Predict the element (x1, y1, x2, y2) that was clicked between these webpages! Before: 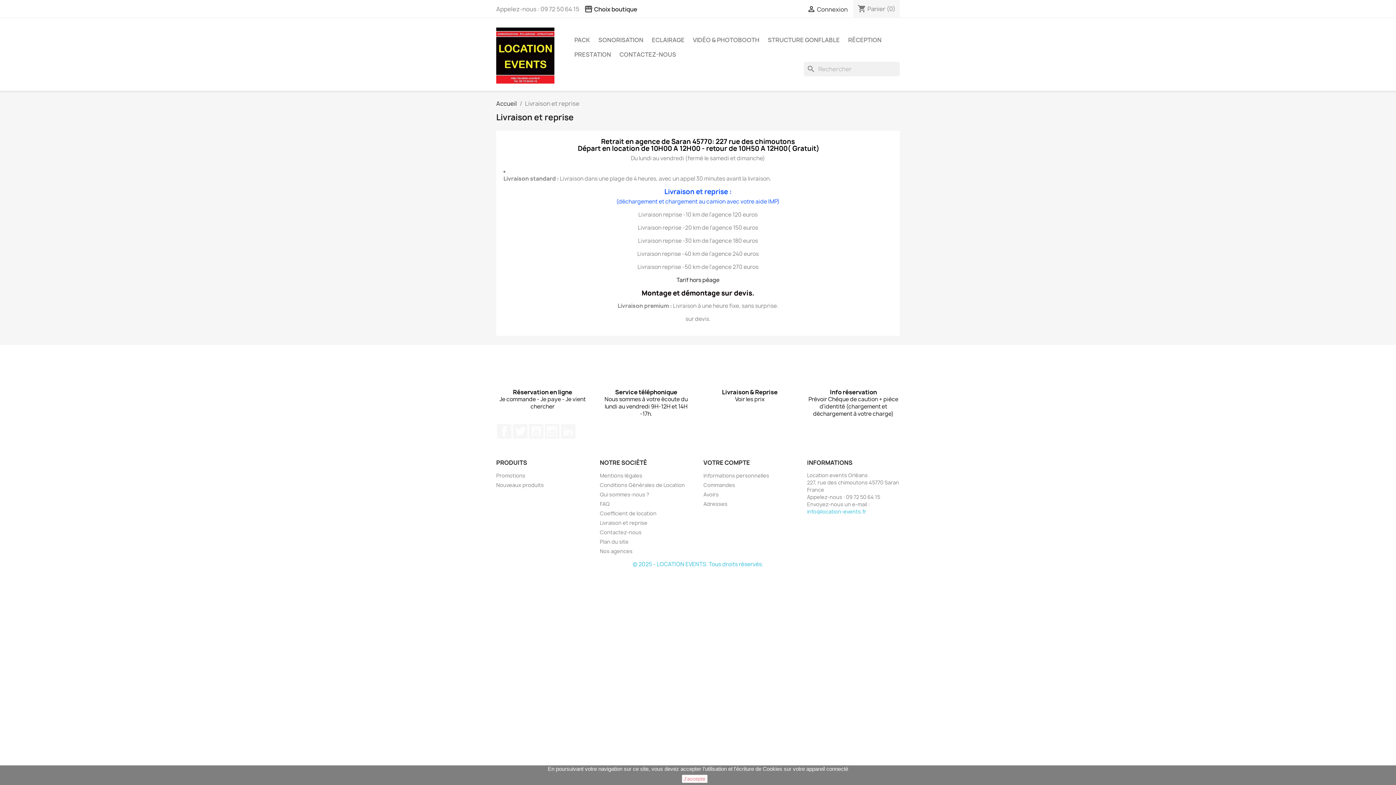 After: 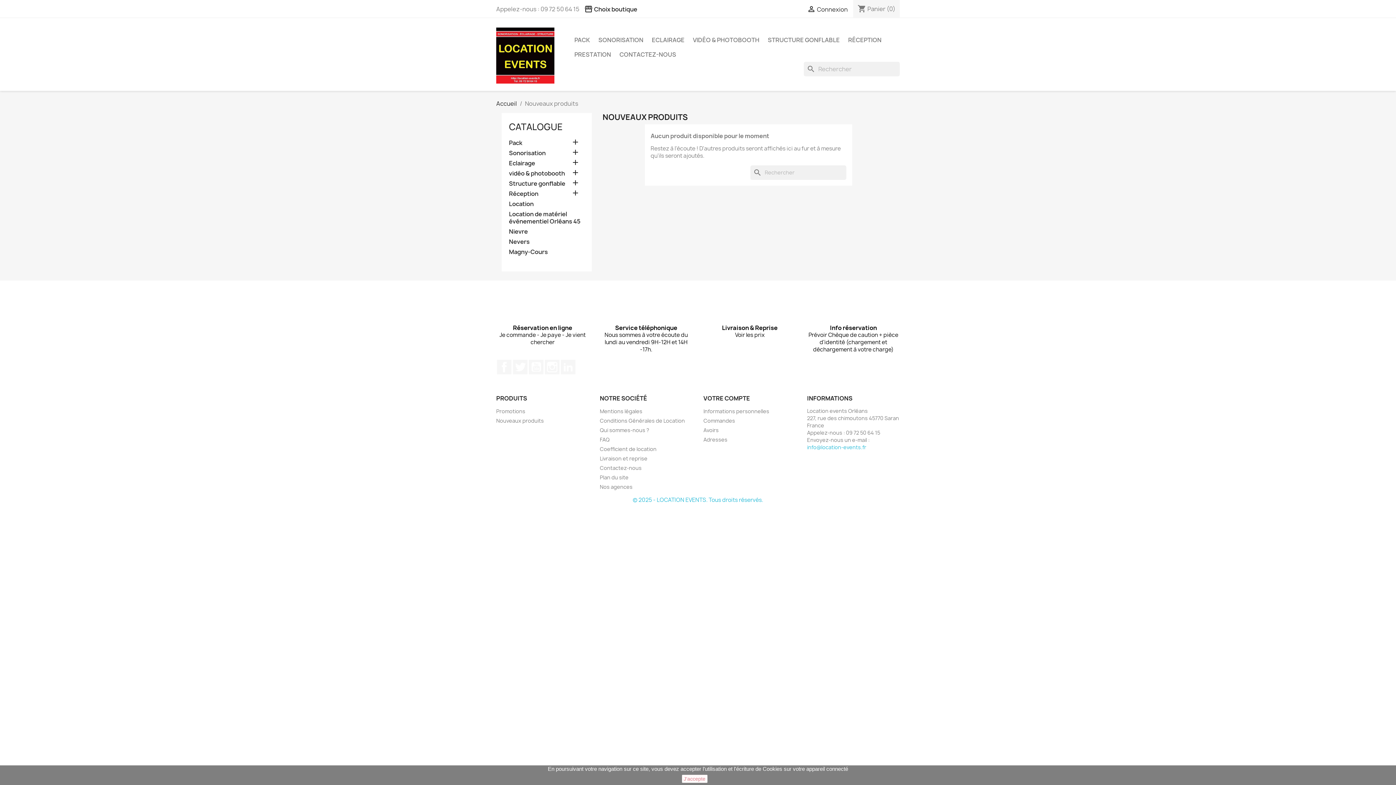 Action: bbox: (496, 481, 544, 488) label: Nouveaux produits